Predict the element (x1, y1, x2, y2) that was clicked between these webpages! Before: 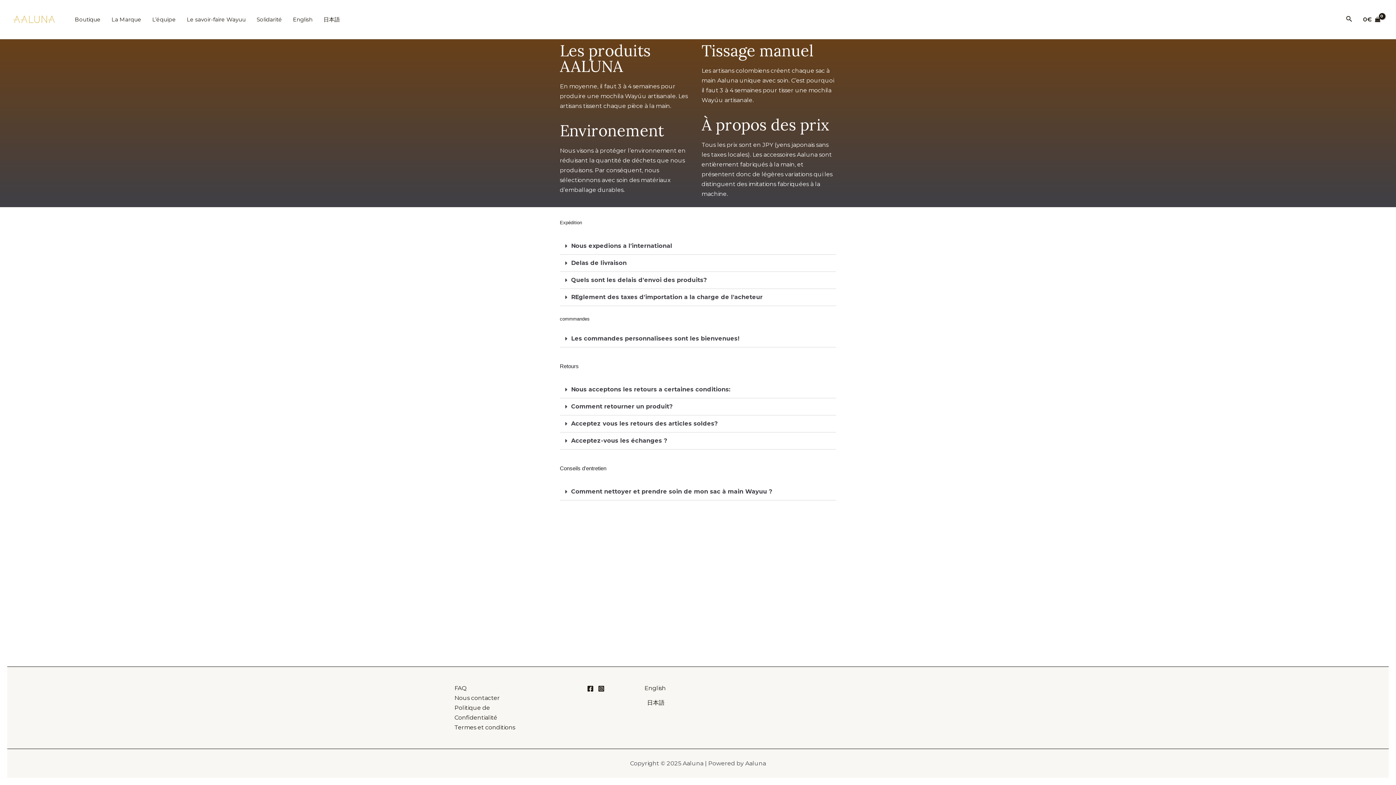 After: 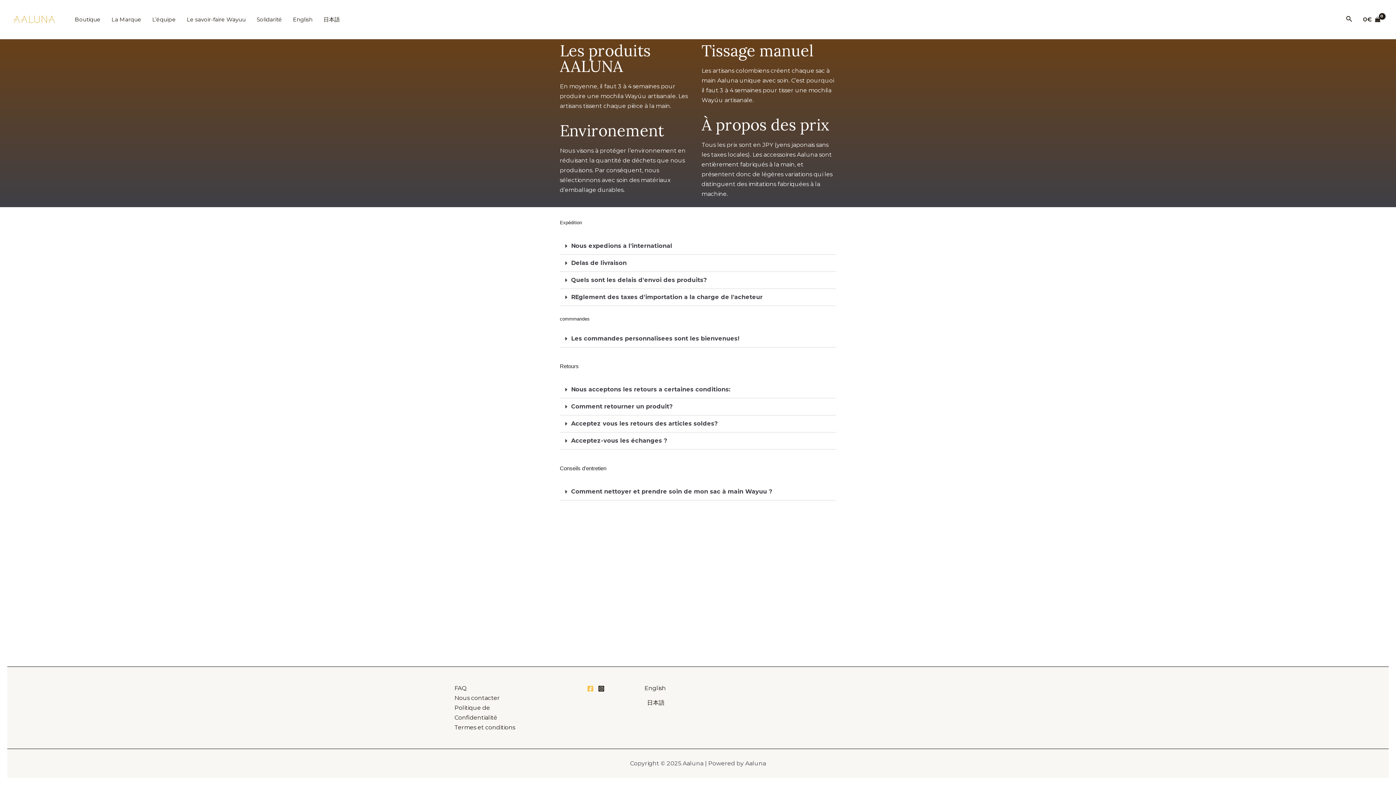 Action: label: Facebook bbox: (587, 685, 593, 692)